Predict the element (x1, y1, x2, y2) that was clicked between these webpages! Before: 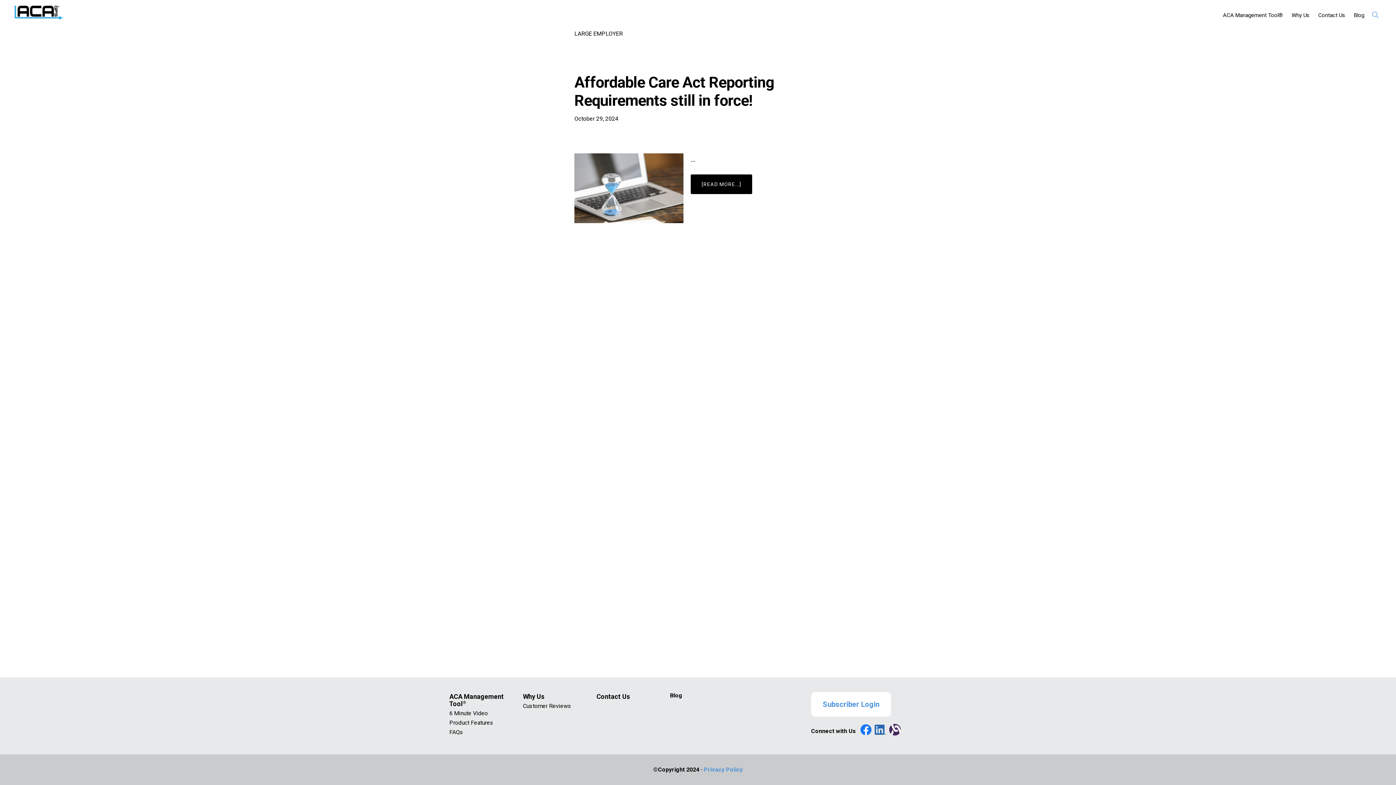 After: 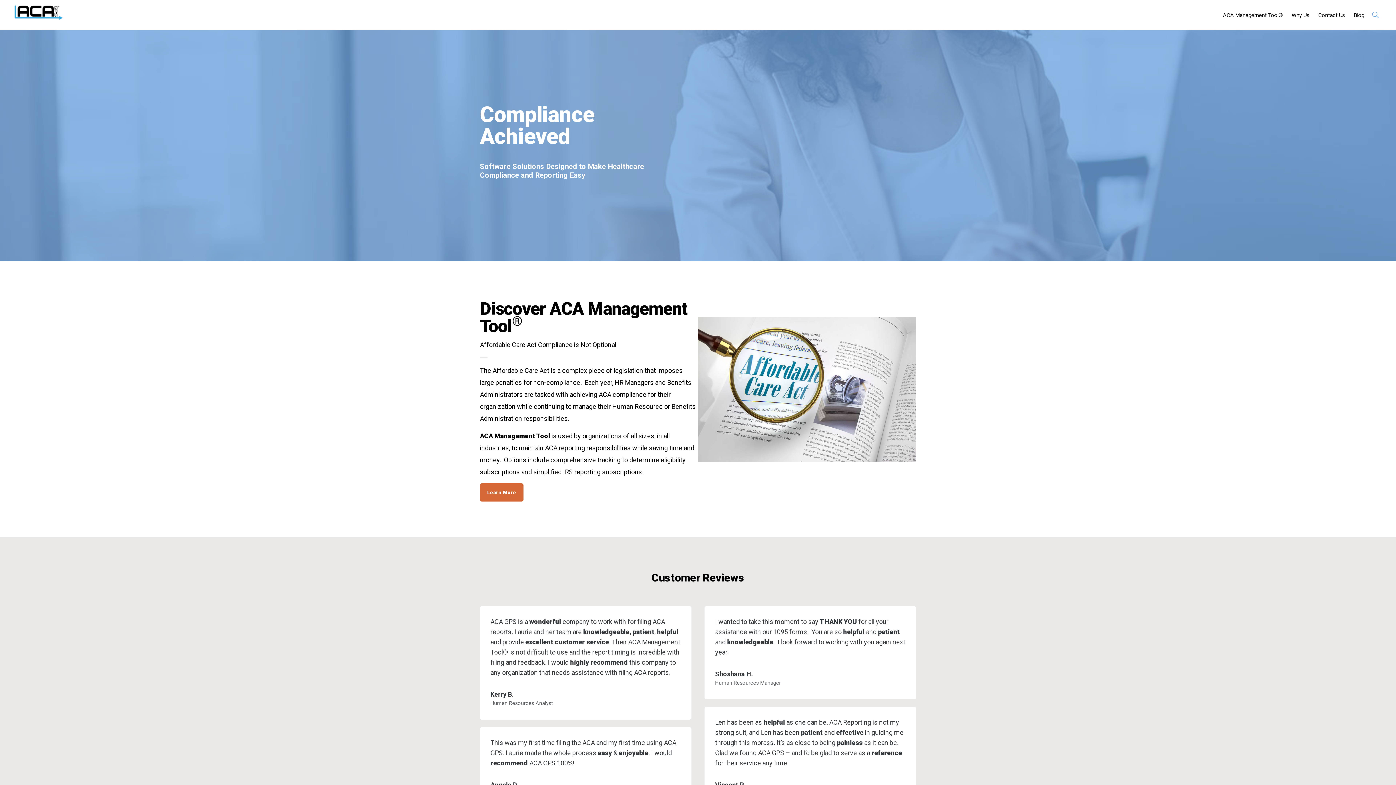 Action: bbox: (14, 13, 62, 21)